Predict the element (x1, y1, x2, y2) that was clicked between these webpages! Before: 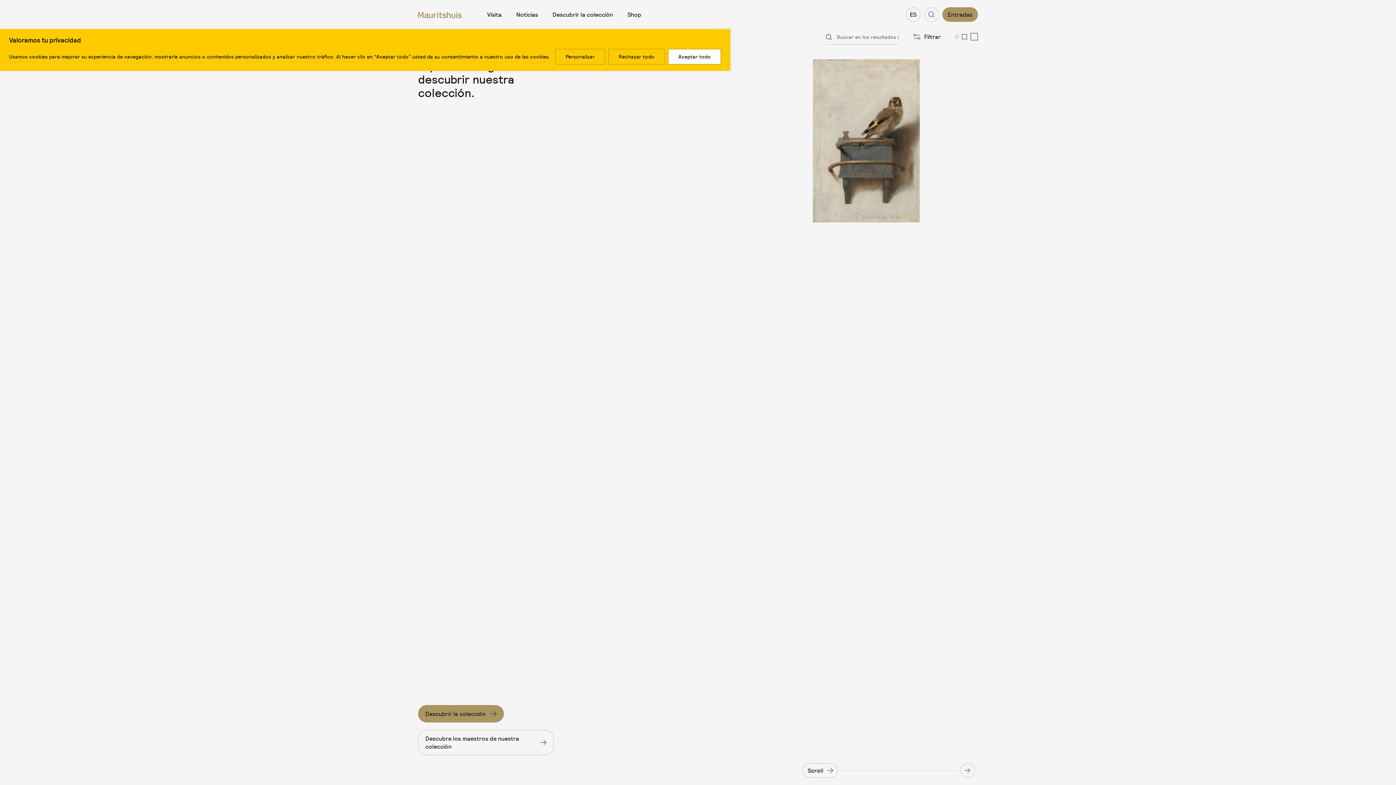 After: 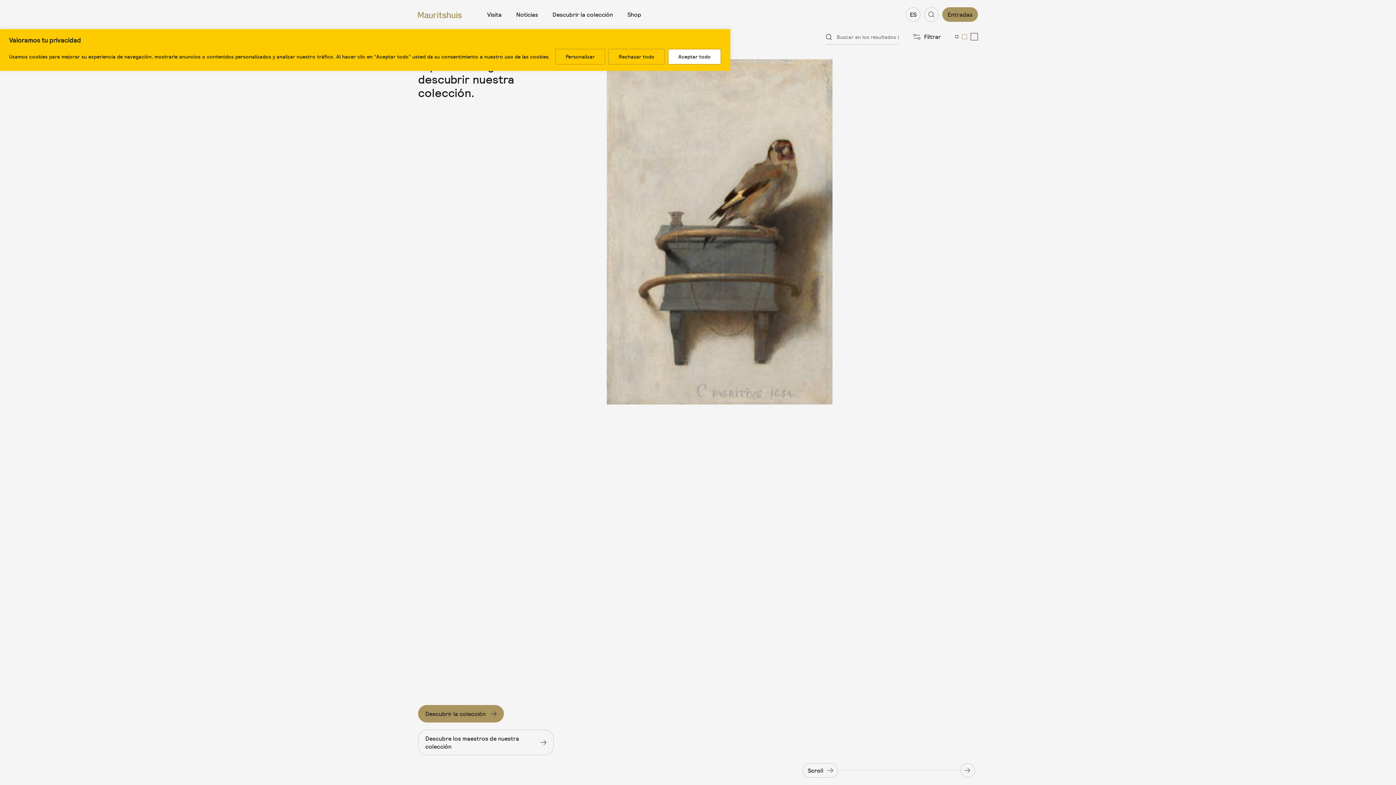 Action: bbox: (962, 34, 967, 39) label: Change the overview of the collection to a medium view